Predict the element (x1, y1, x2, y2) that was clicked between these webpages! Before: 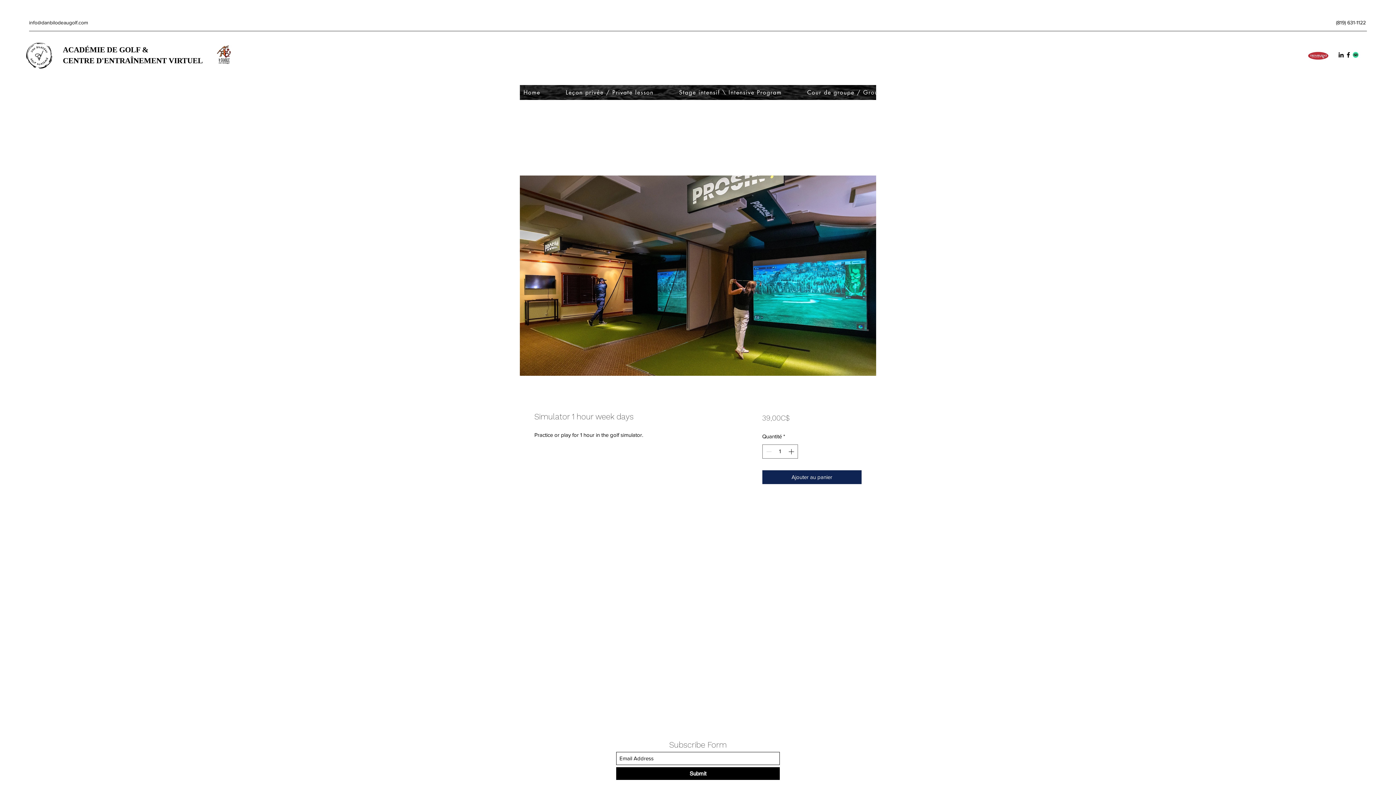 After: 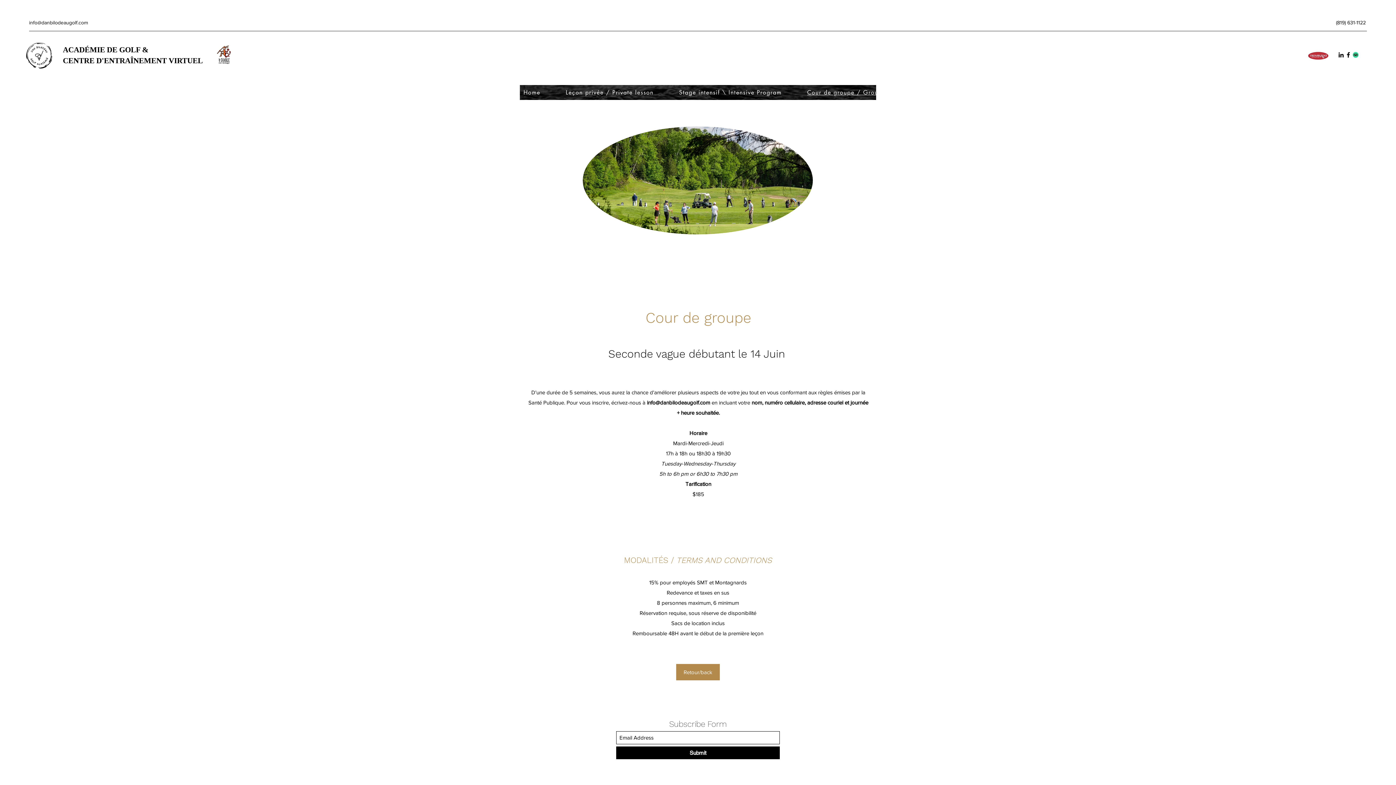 Action: label: Cour de groupe / Group lesson bbox: (803, 85, 906, 100)